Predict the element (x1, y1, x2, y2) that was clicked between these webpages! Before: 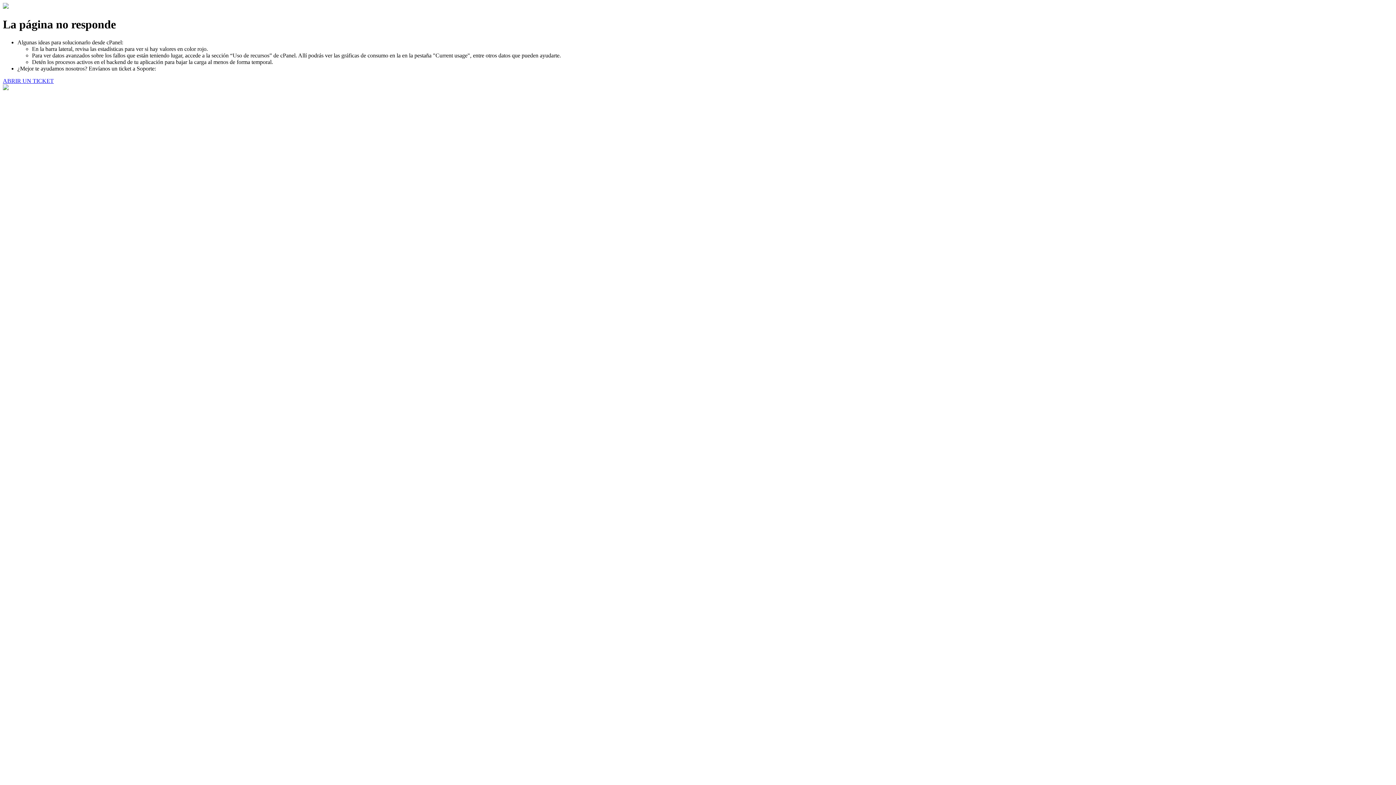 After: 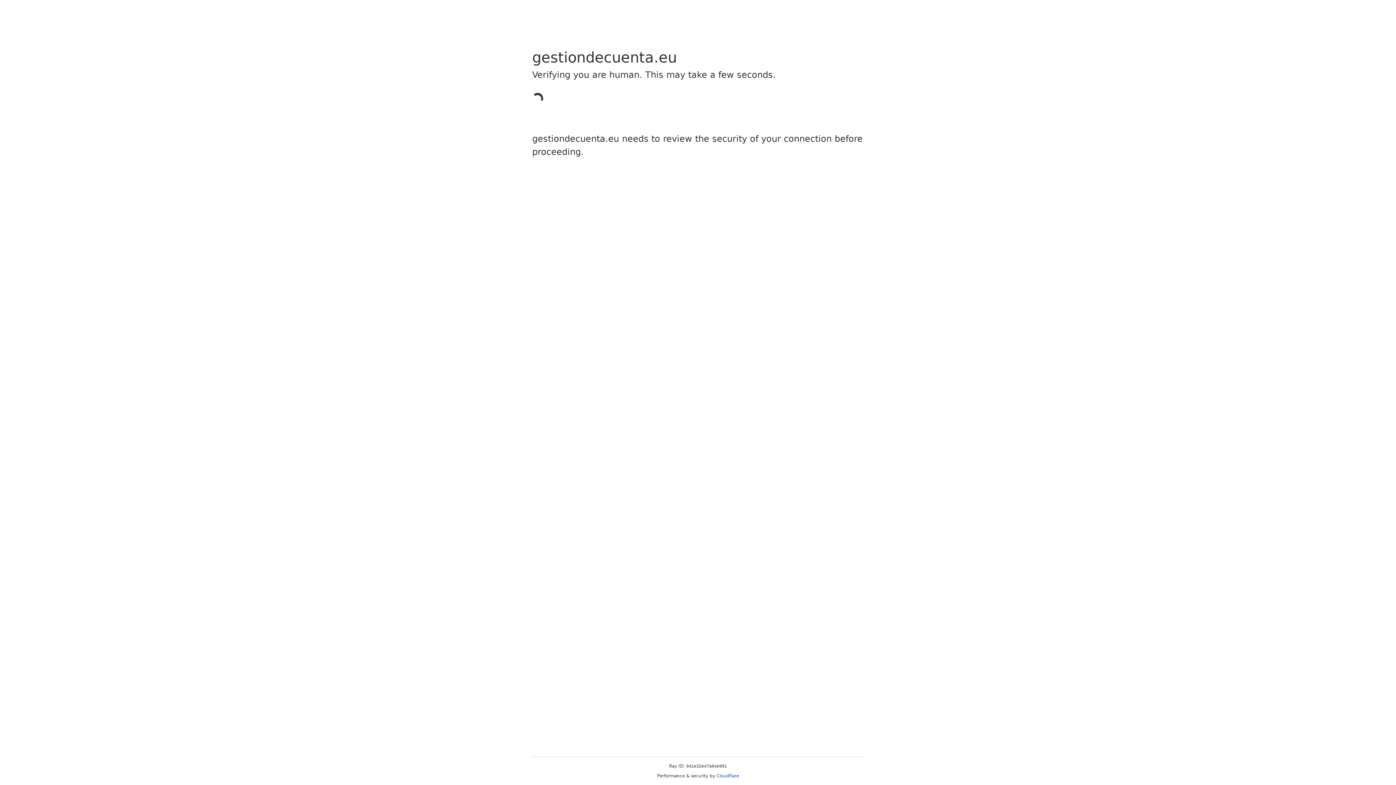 Action: bbox: (2, 77, 53, 83) label: ABRIR UN TICKET